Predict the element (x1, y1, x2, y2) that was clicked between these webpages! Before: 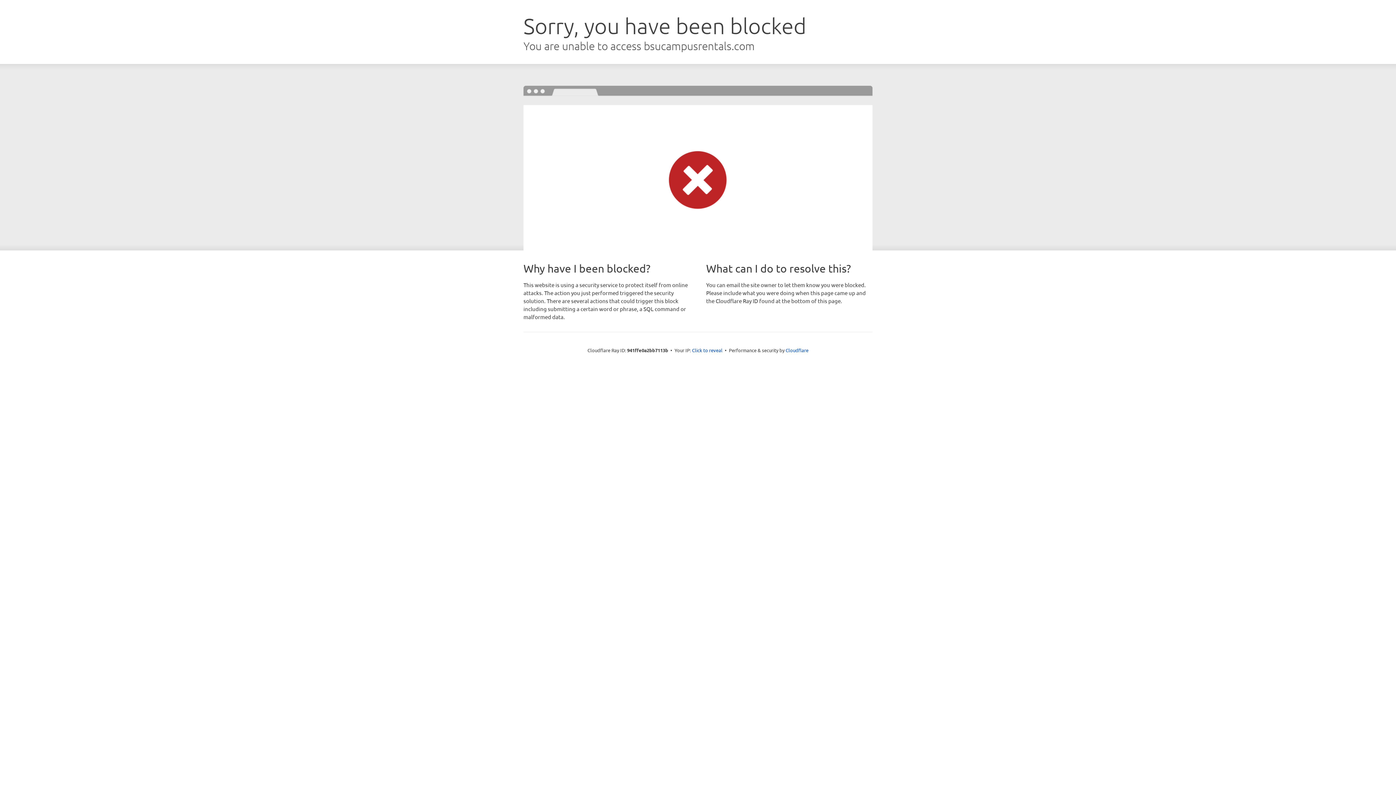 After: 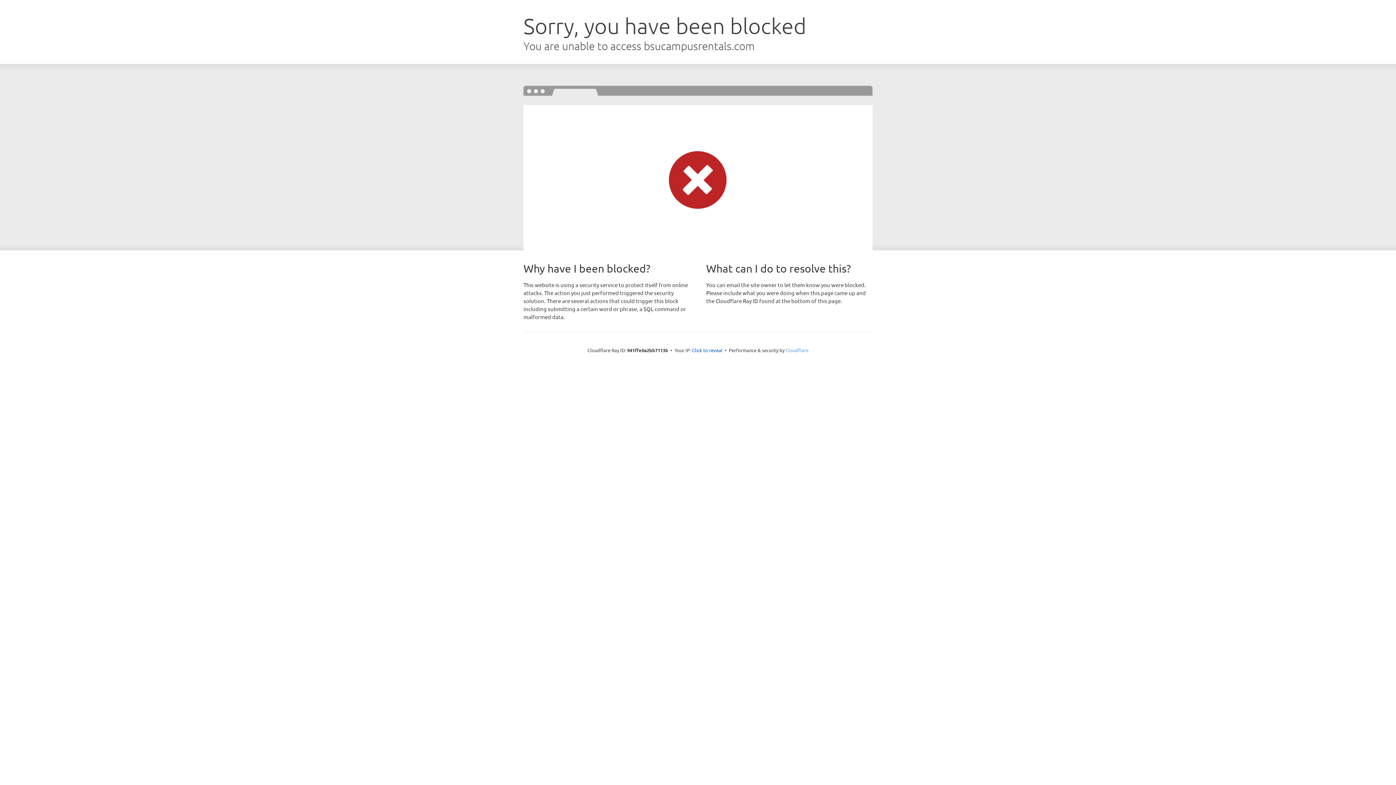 Action: bbox: (785, 347, 808, 353) label: Cloudflare